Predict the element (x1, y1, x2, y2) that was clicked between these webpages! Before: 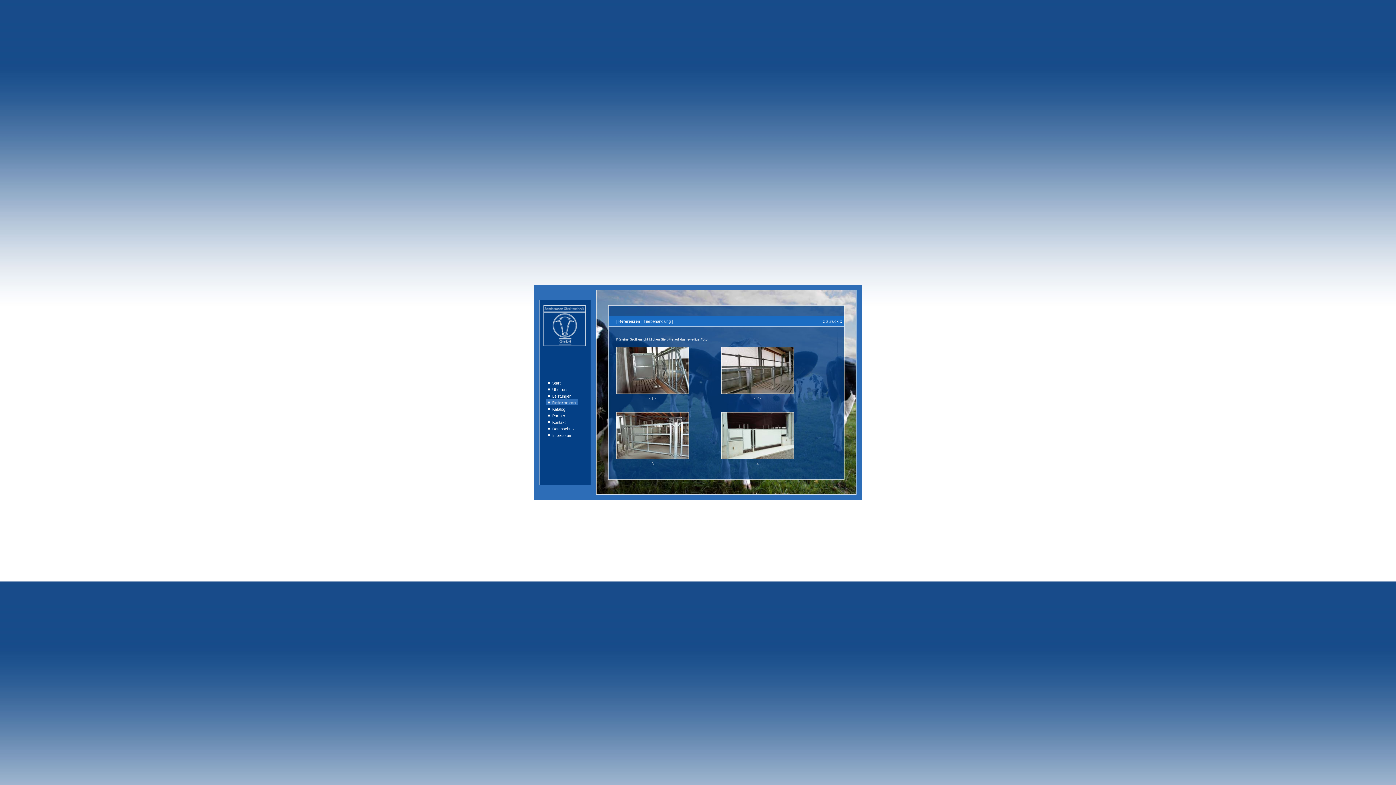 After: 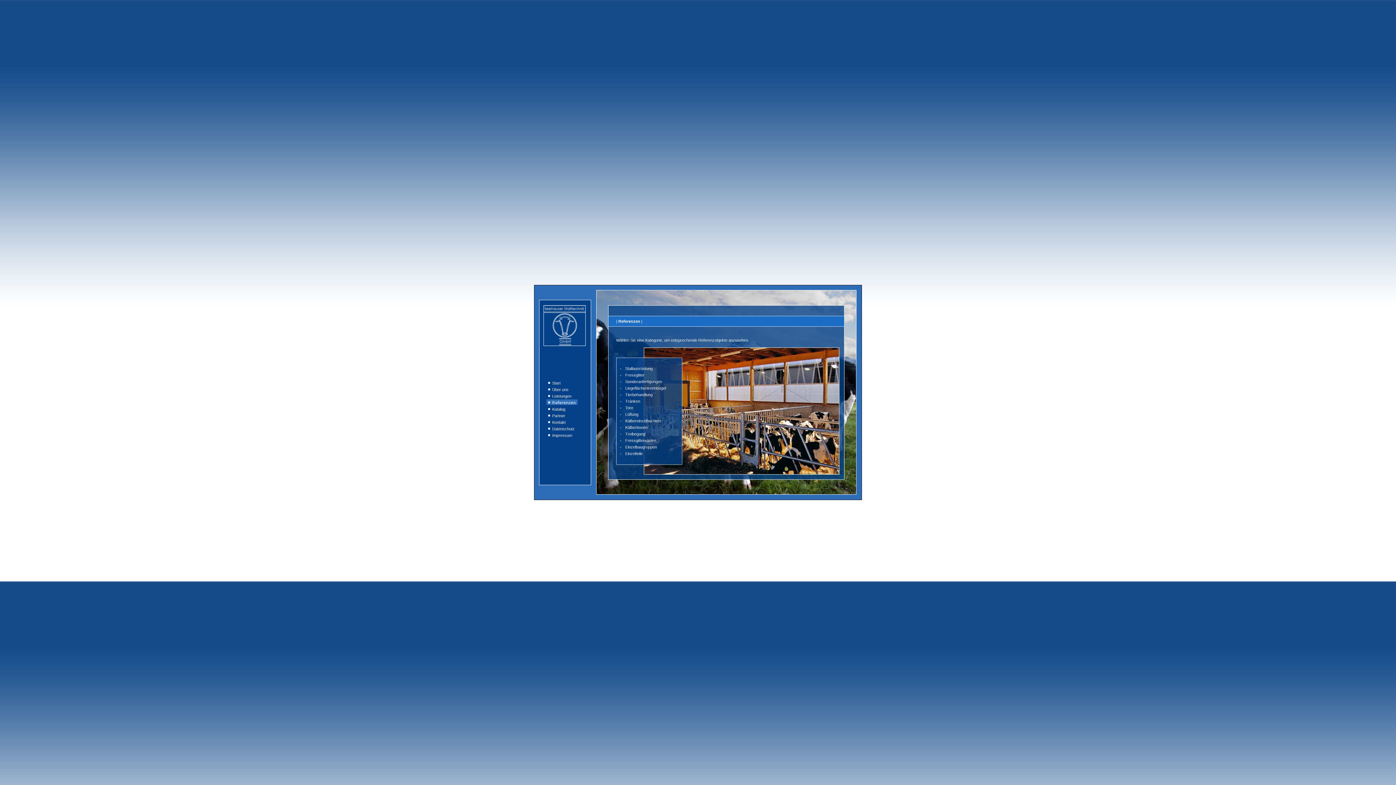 Action: bbox: (546, 401, 577, 405)